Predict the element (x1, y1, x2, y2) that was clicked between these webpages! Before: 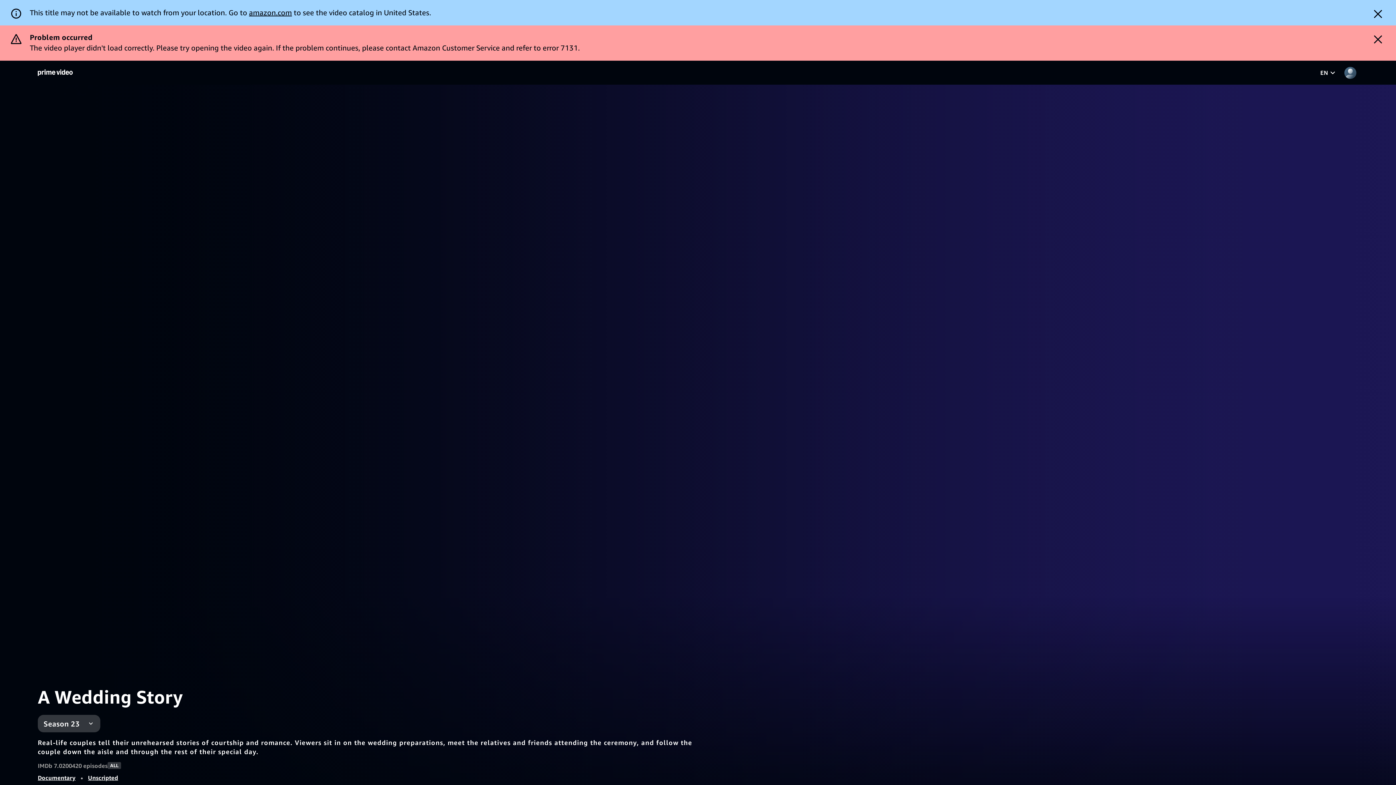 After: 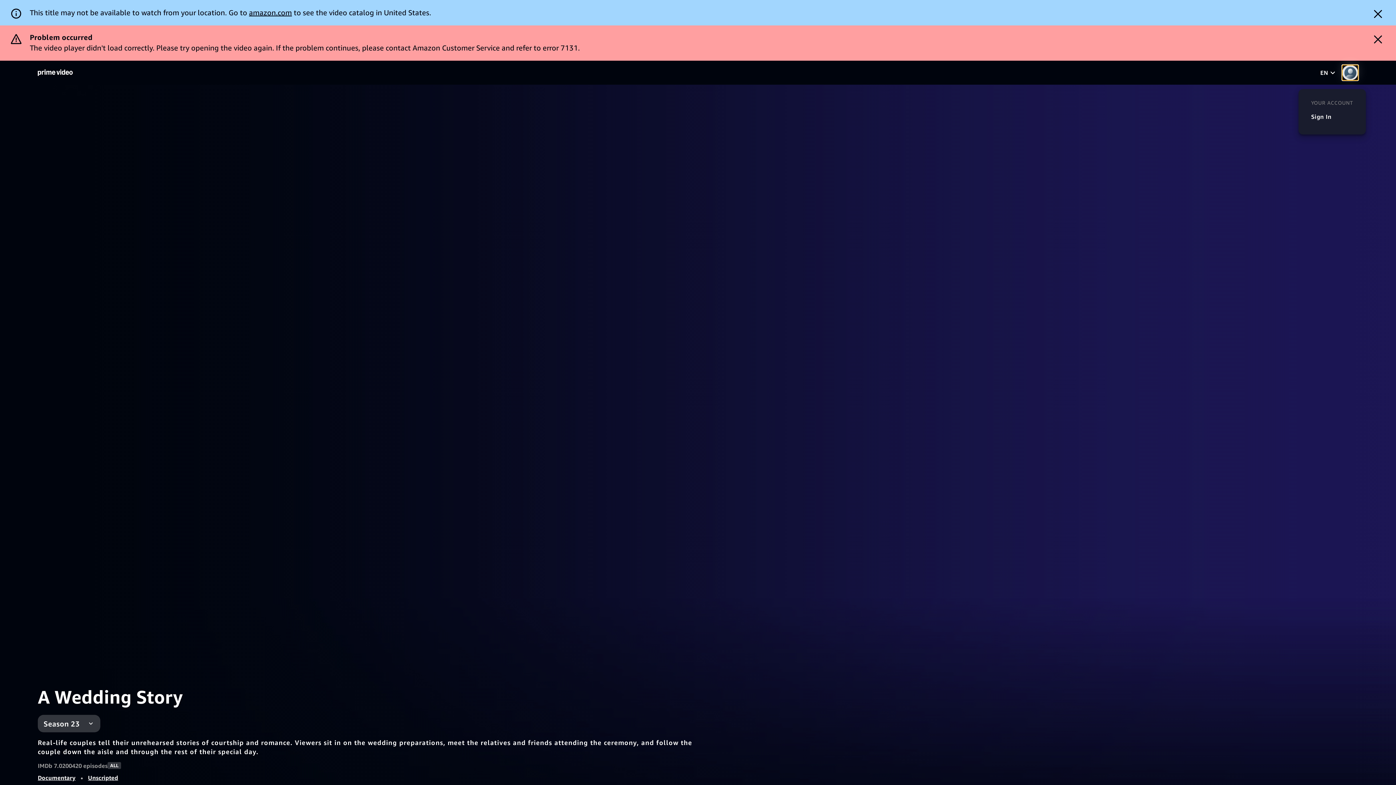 Action: label: Profile, Settings, and Account bbox: (1342, 29, 1358, 45)